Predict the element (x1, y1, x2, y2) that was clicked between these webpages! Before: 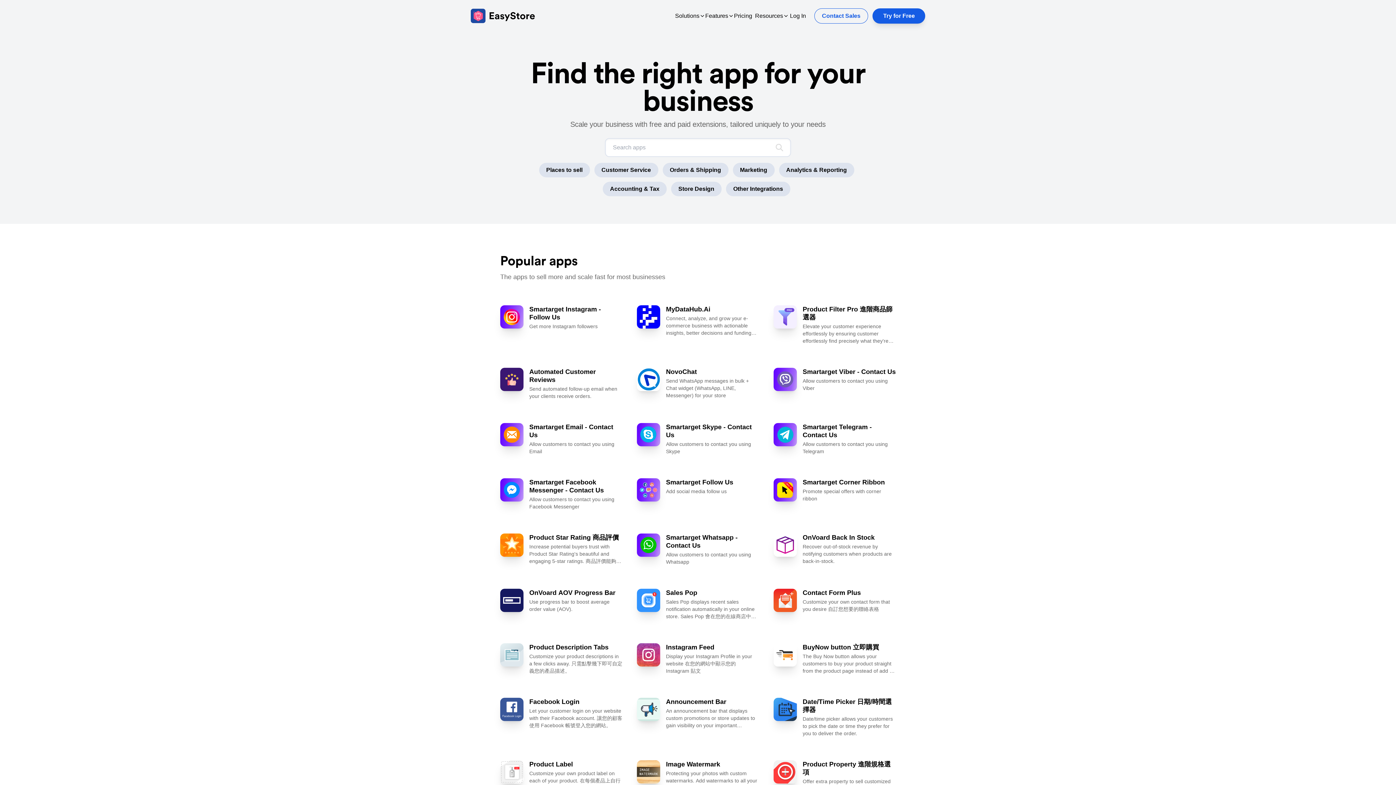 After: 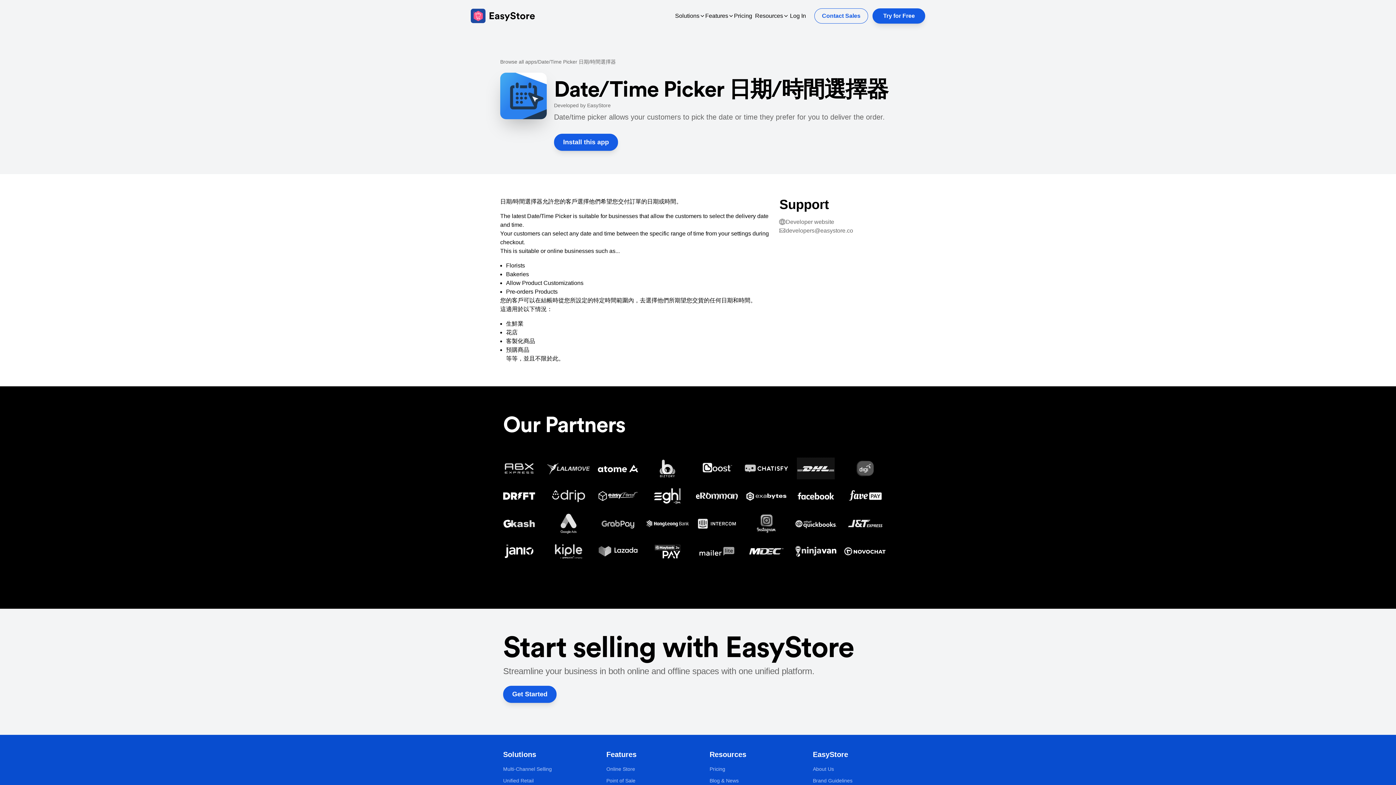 Action: bbox: (773, 698, 896, 737) label: Date/Time Picker 日期/時間選擇器

Date/time picker allows your customers to pick the date or time they prefer for you to deliver the order.